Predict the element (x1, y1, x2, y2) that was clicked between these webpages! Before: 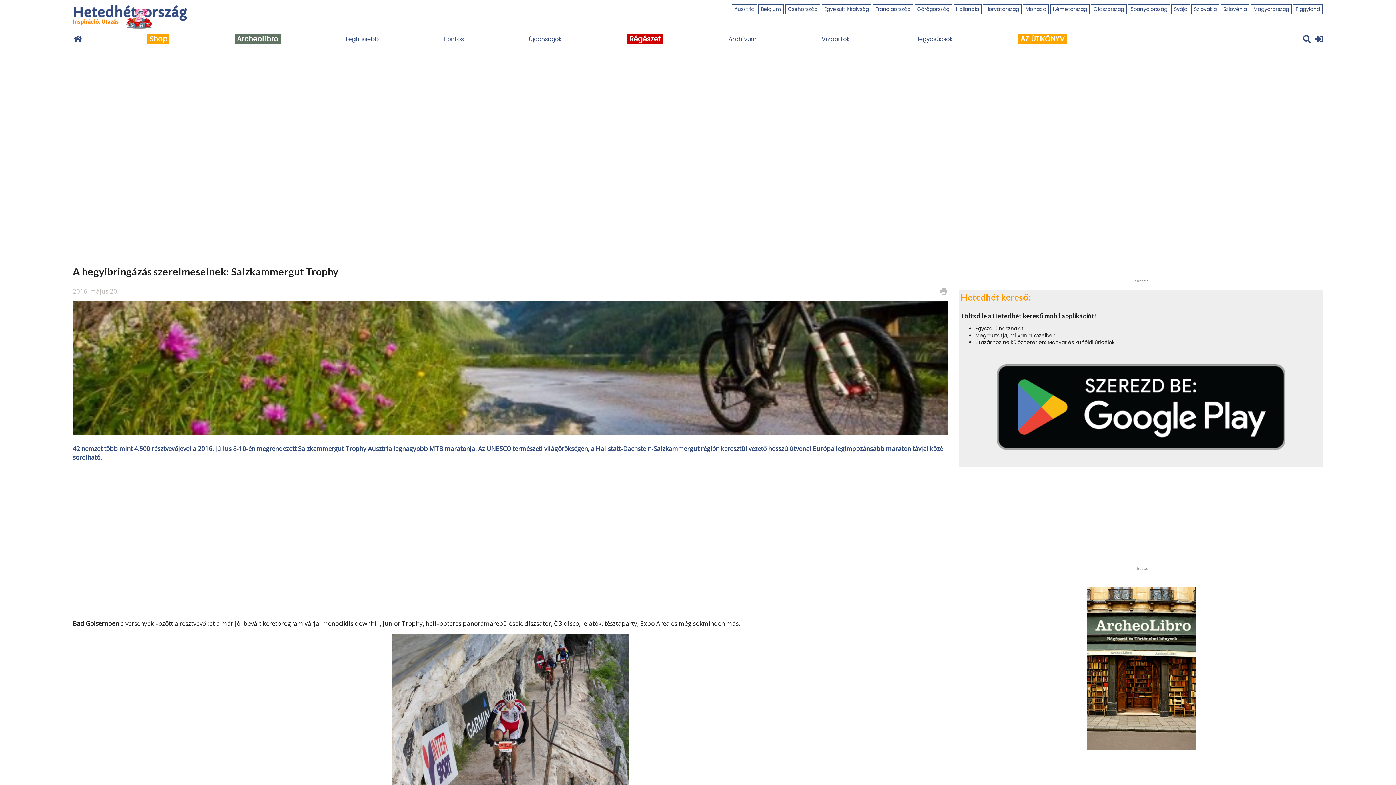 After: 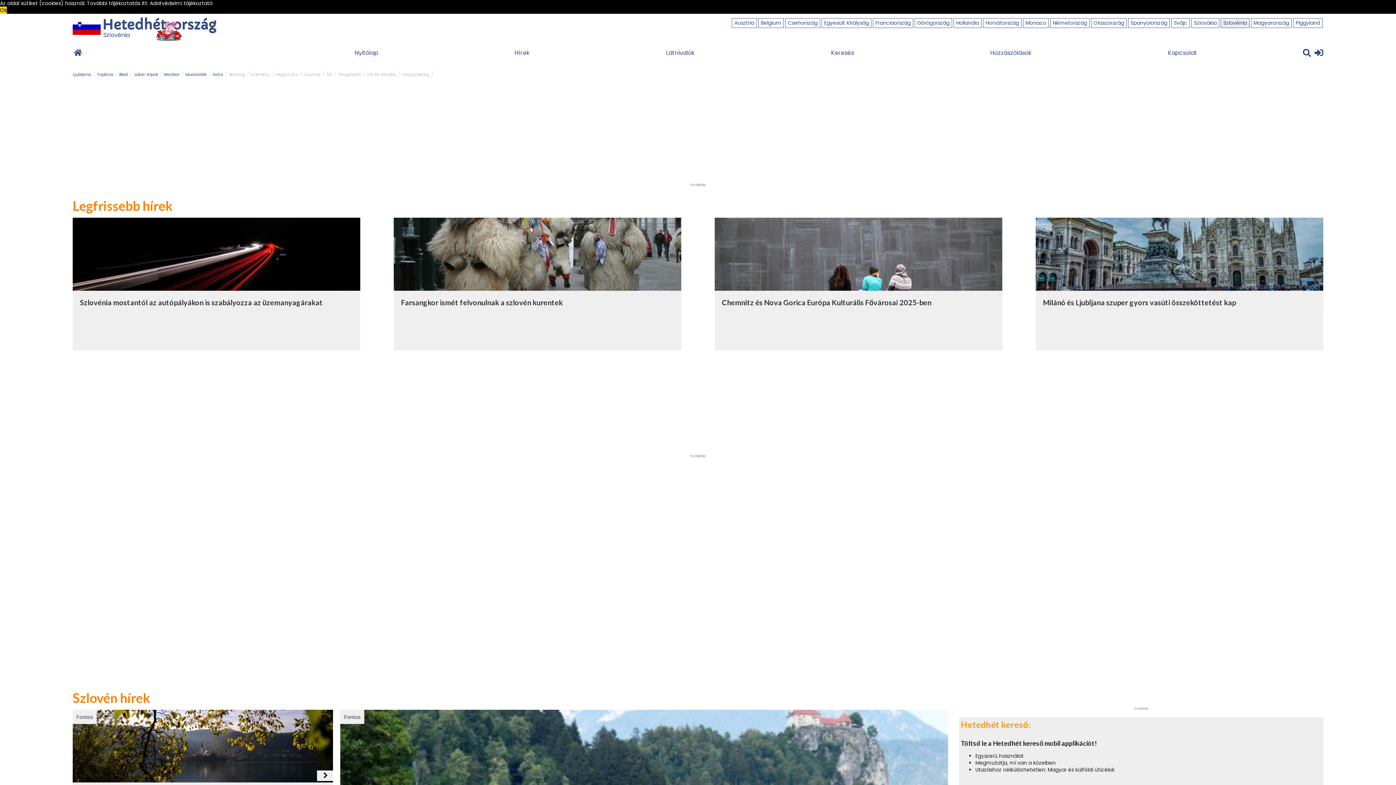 Action: bbox: (1221, 4, 1249, 13) label: Szlovénia